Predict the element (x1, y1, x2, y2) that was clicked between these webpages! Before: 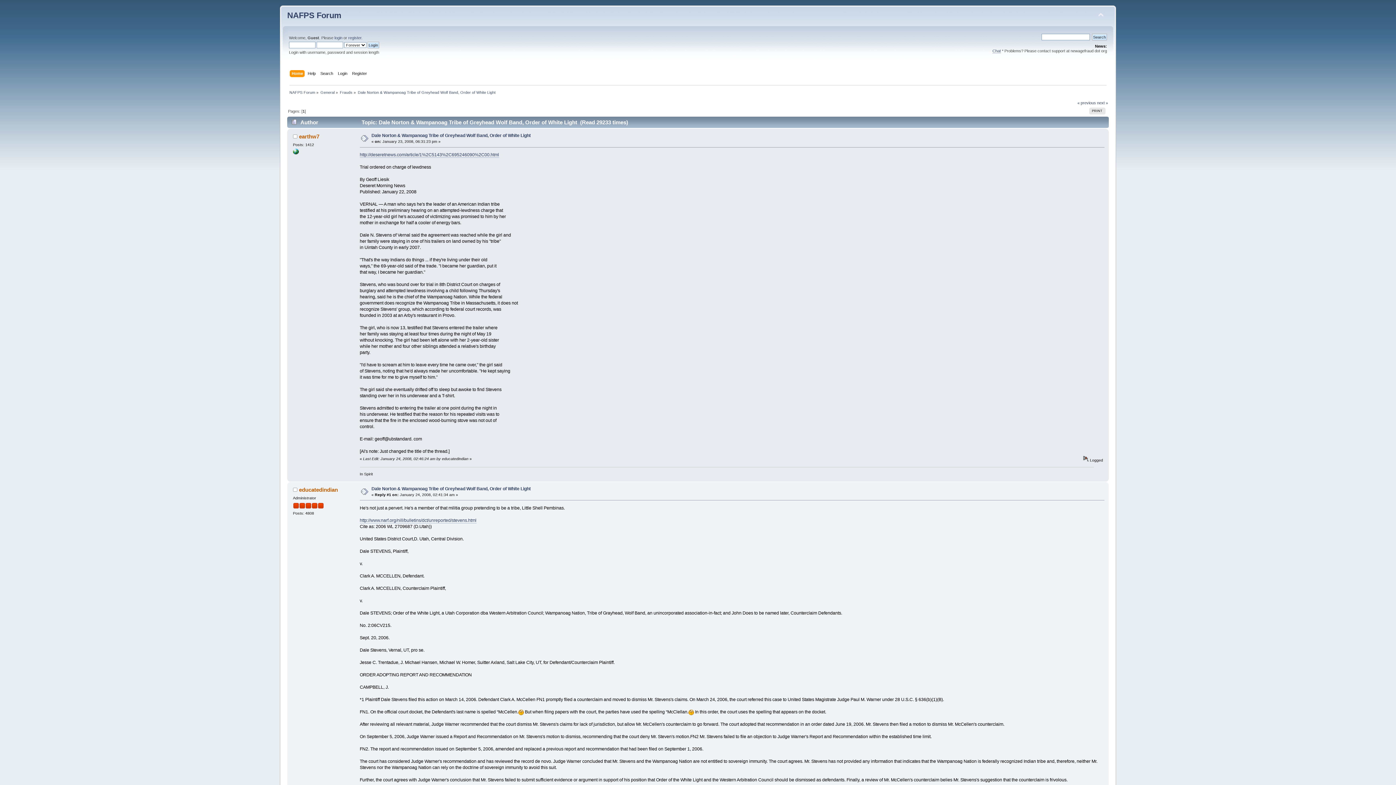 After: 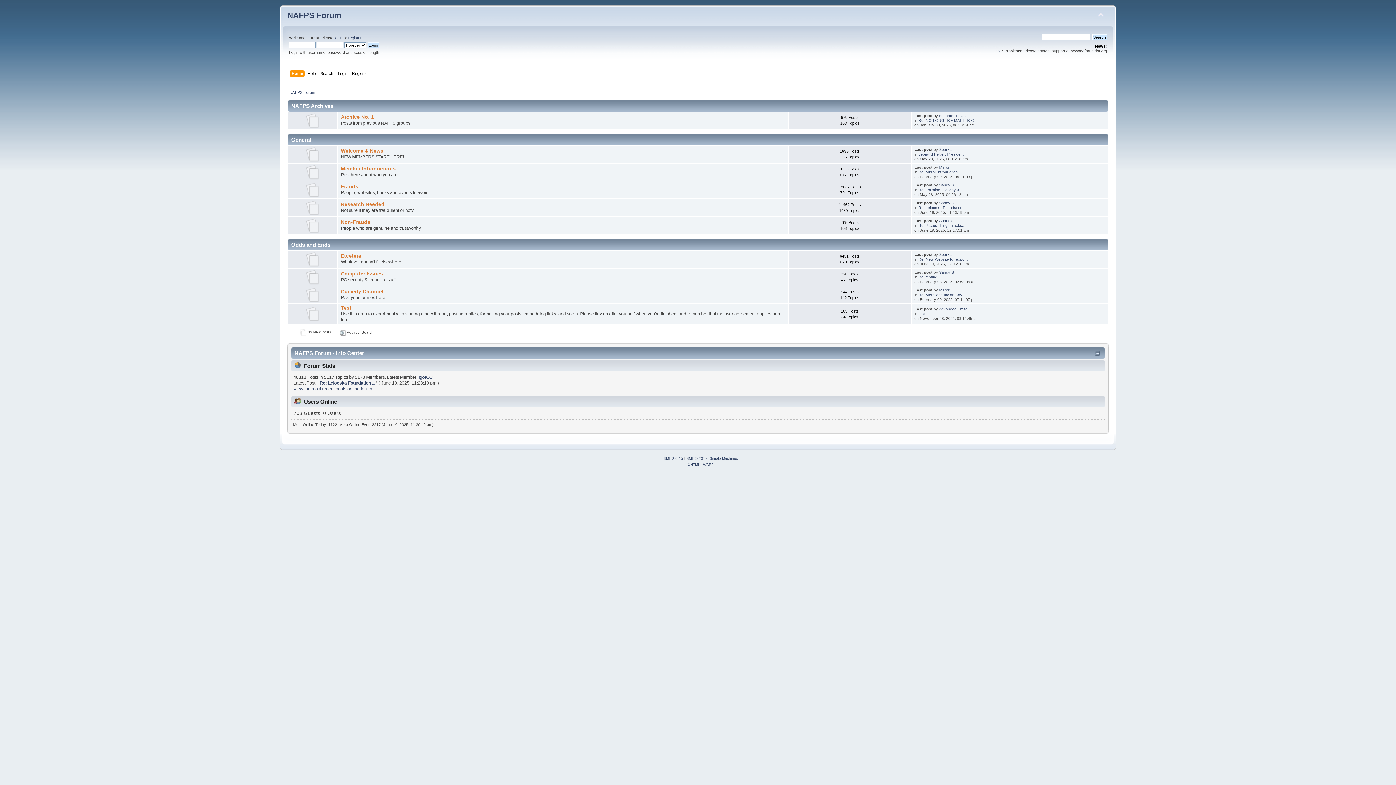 Action: label: Home bbox: (291, 70, 304, 78)